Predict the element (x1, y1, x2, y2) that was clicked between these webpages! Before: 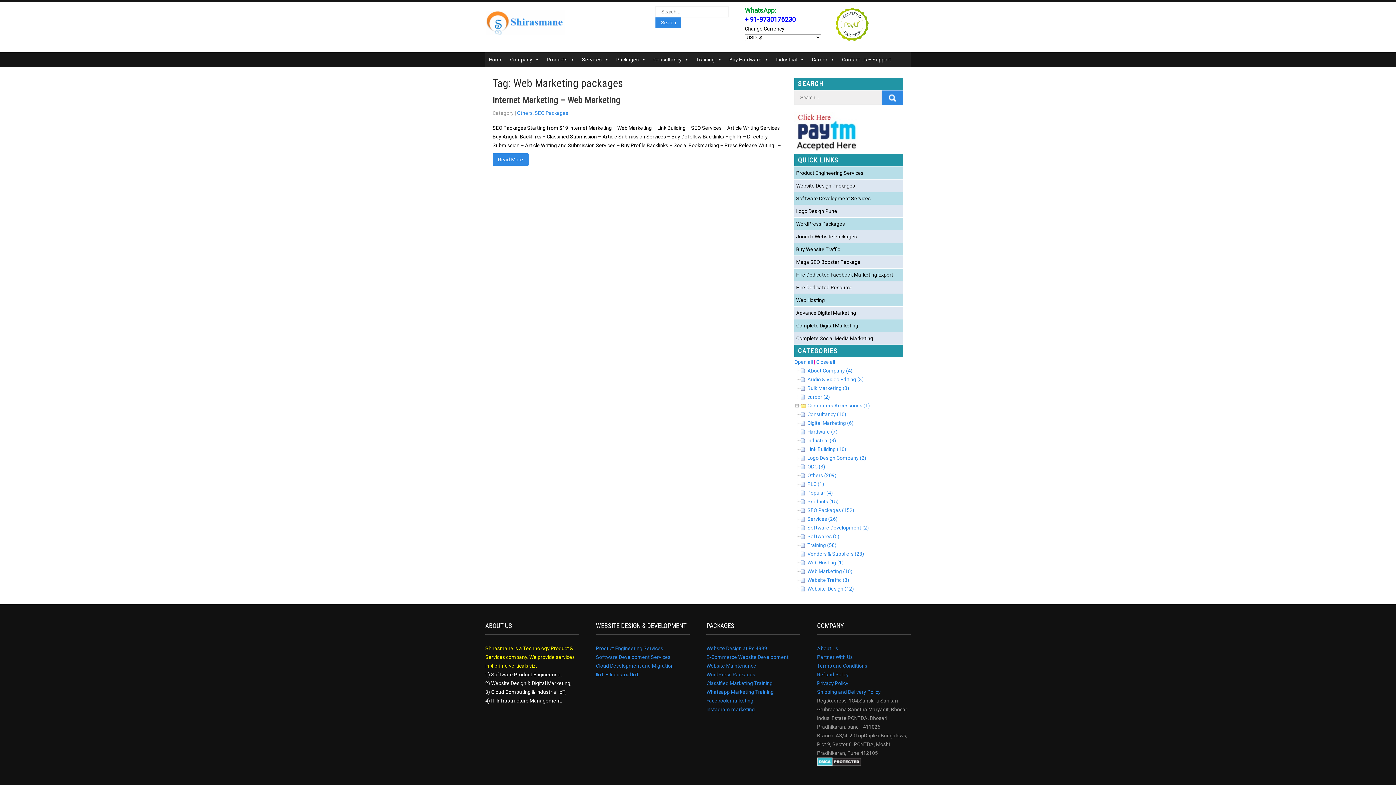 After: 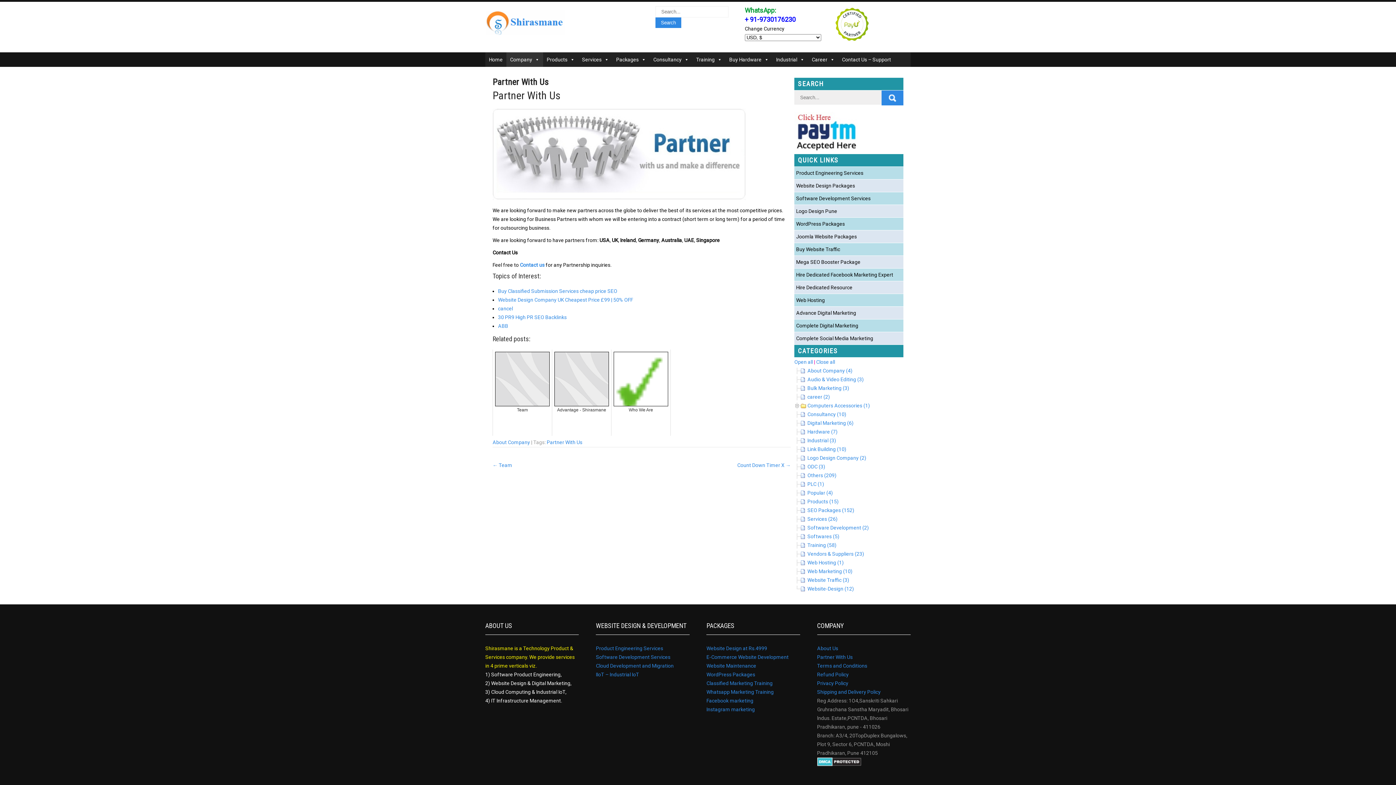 Action: bbox: (817, 654, 852, 660) label: Partner With Us